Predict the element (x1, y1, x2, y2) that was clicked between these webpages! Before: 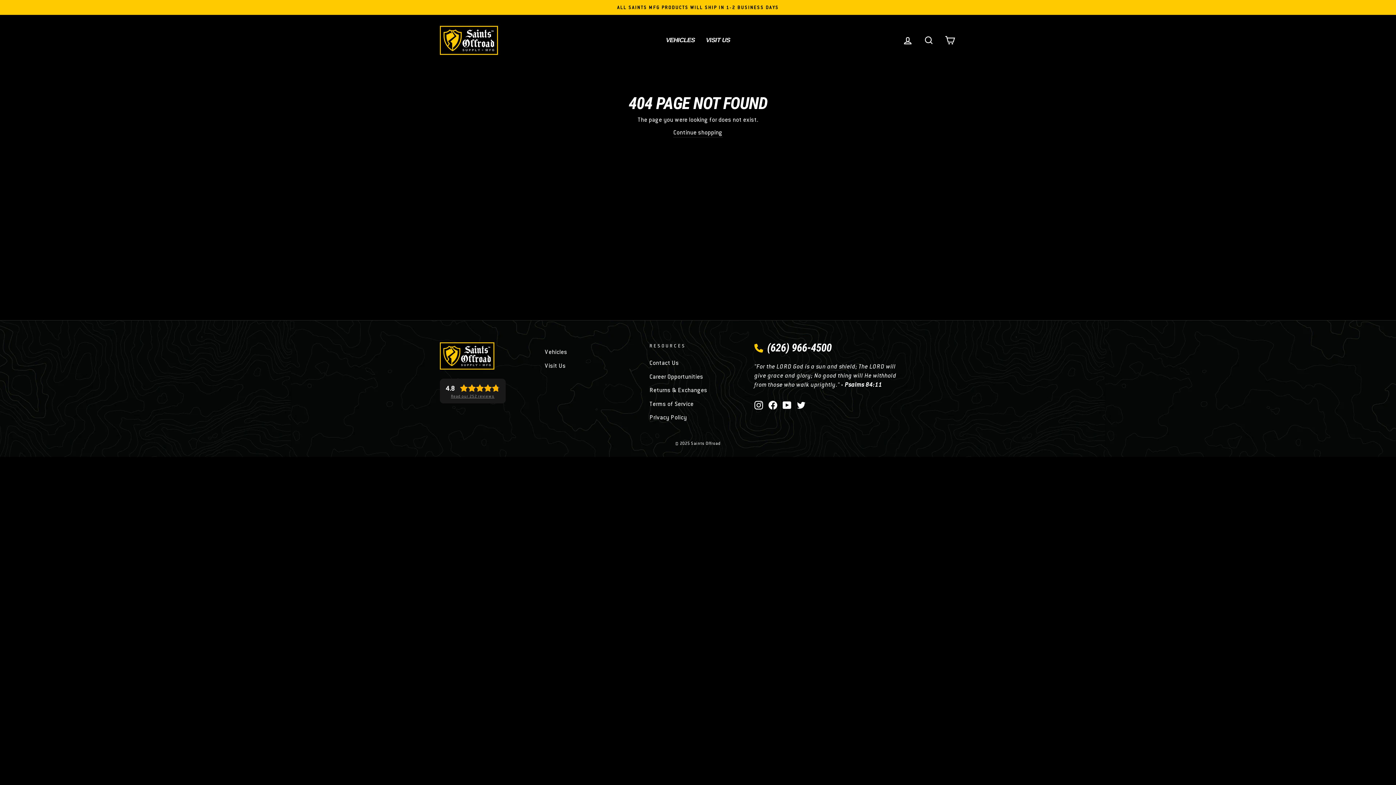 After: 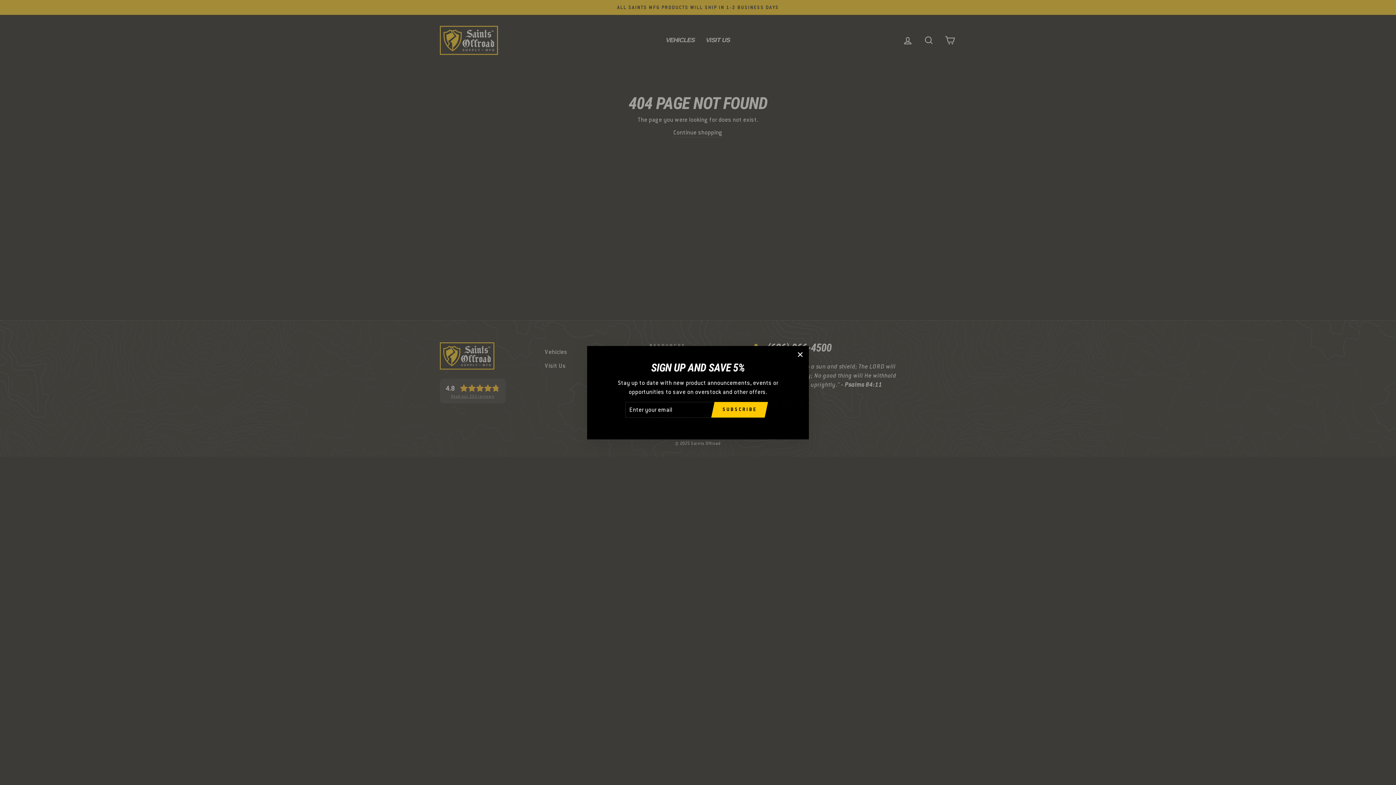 Action: bbox: (797, 400, 805, 409) label: Twitter